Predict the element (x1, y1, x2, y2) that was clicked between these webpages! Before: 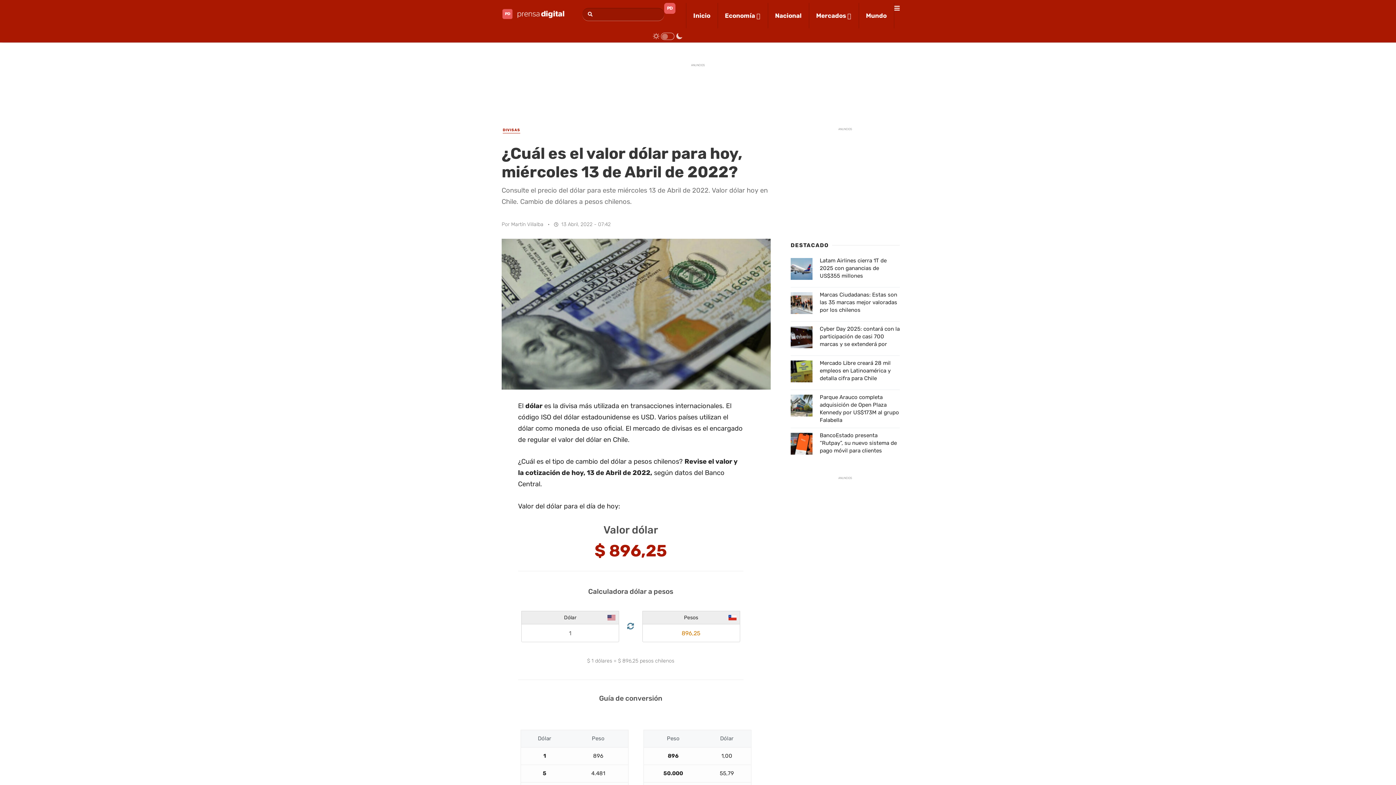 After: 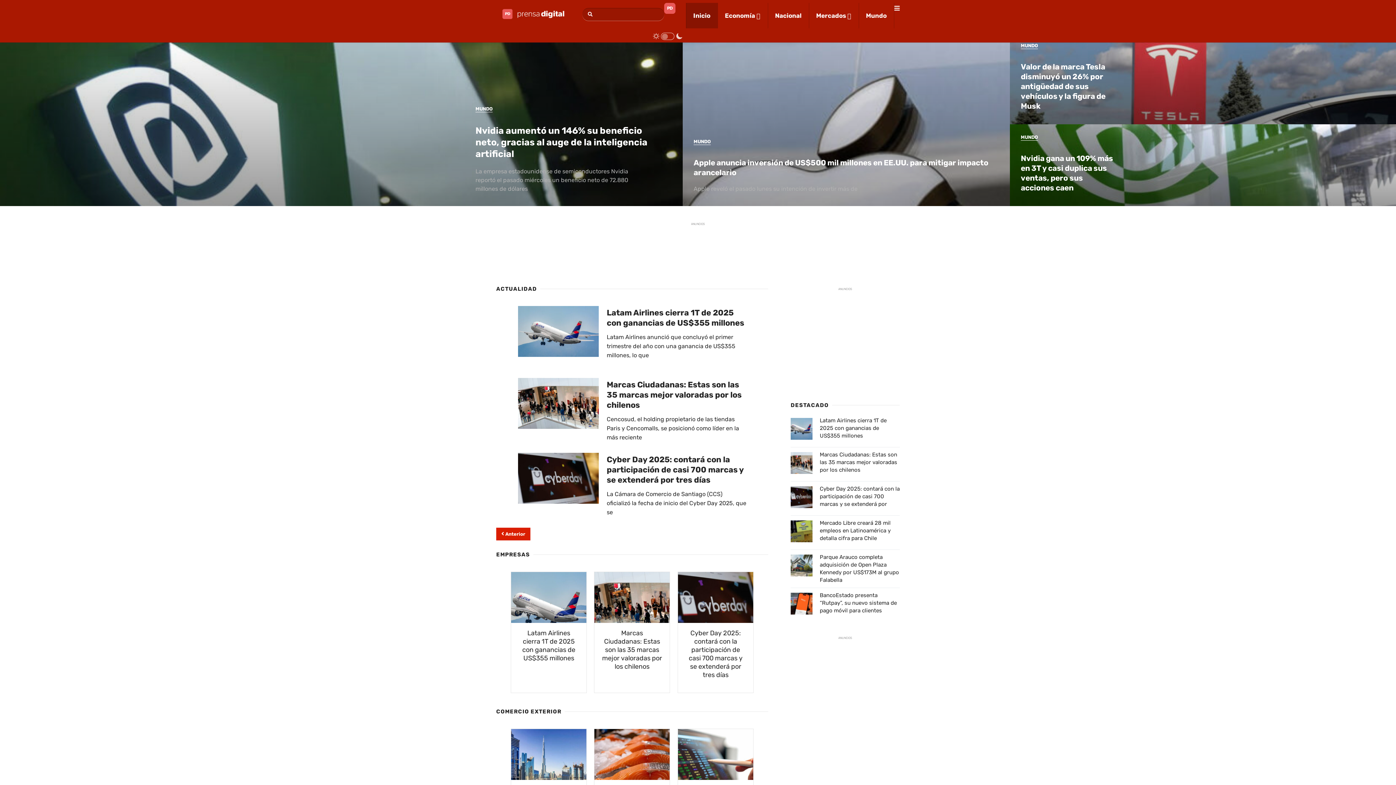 Action: bbox: (664, 7, 675, 15)